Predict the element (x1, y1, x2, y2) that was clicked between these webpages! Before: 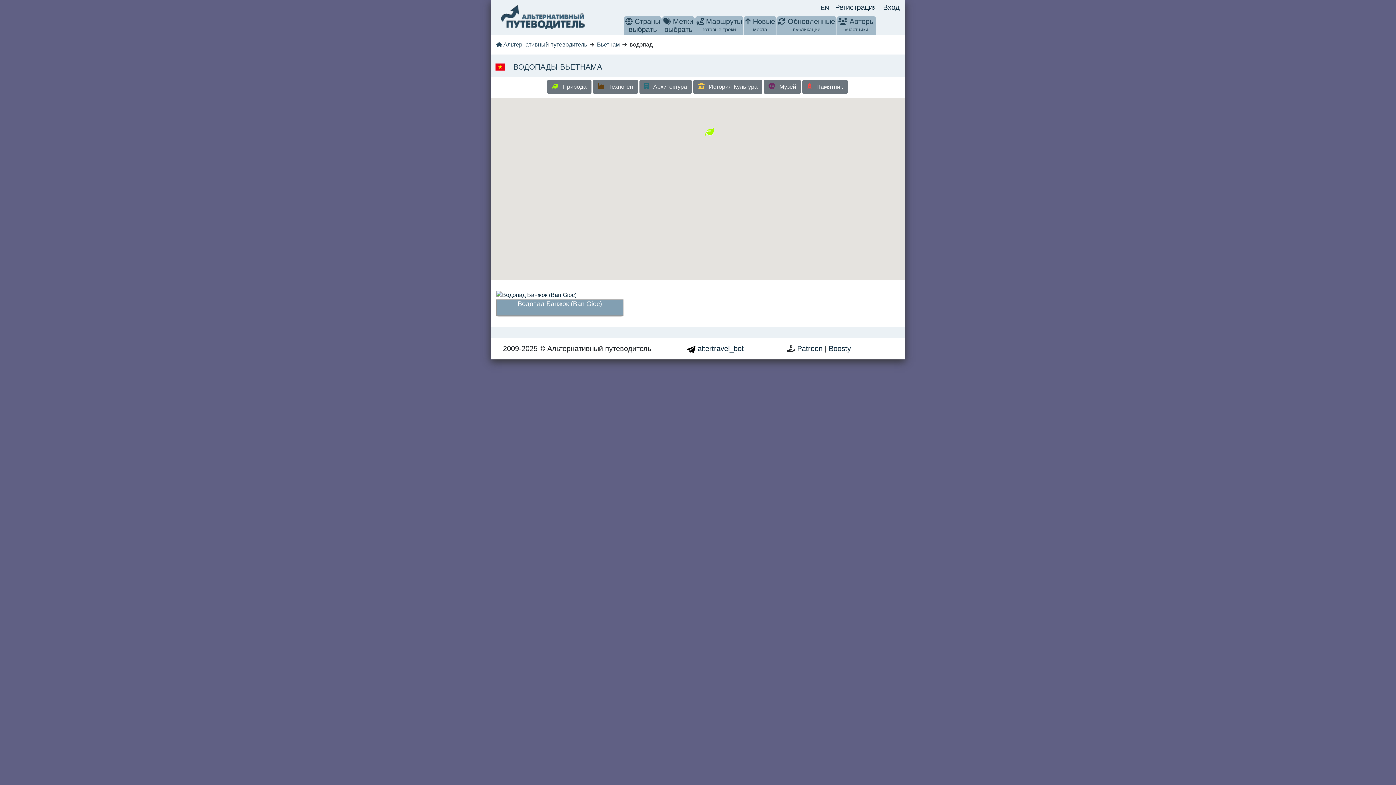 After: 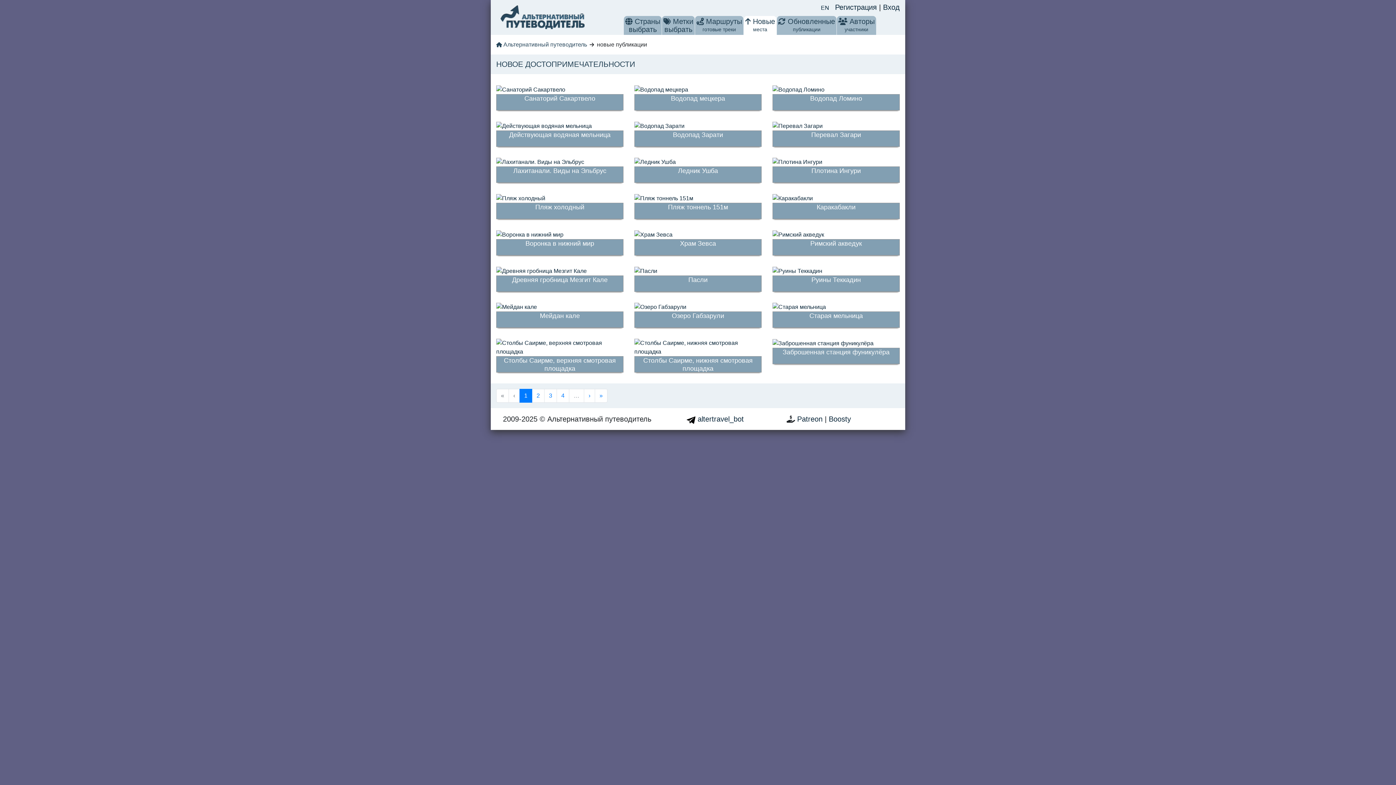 Action: bbox: (744, 16, 776, 34) label:  Новые
места